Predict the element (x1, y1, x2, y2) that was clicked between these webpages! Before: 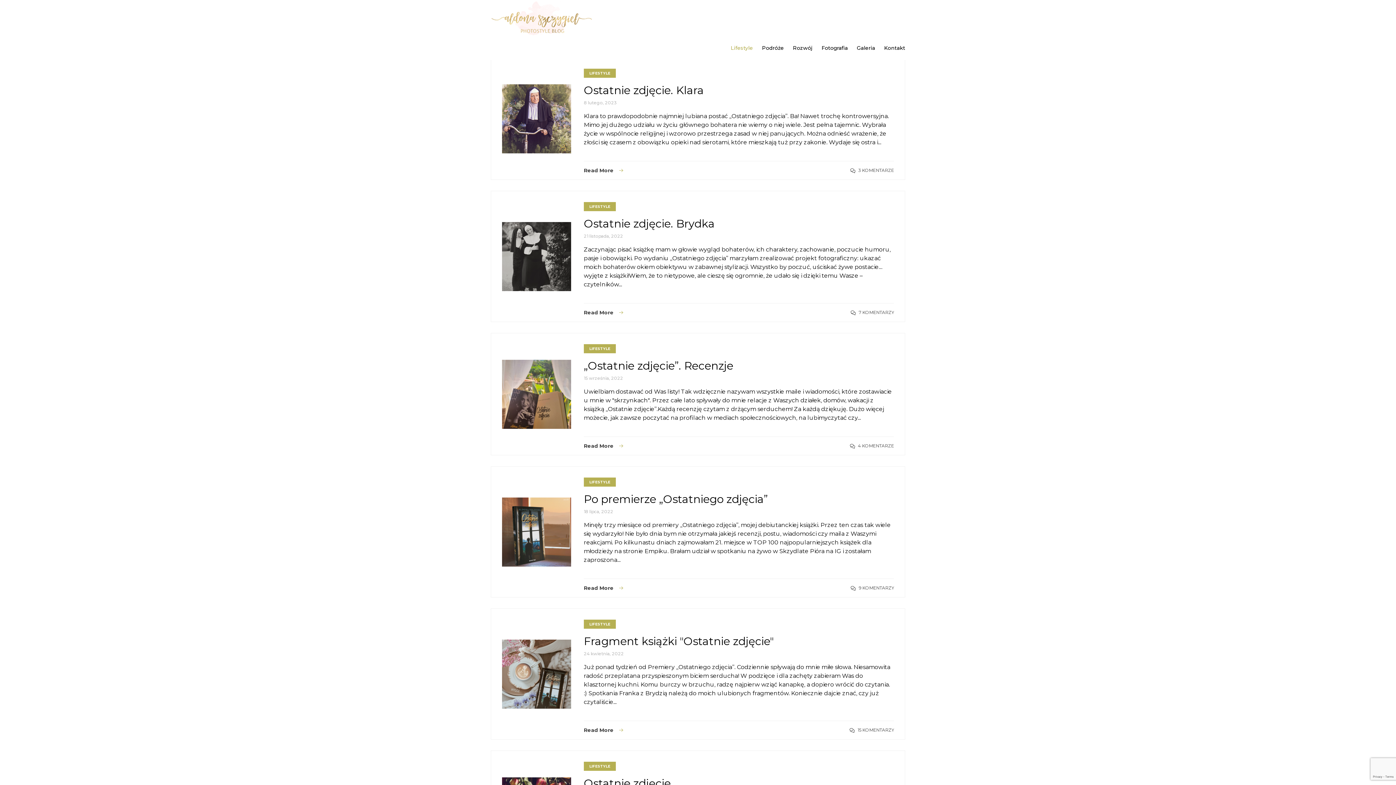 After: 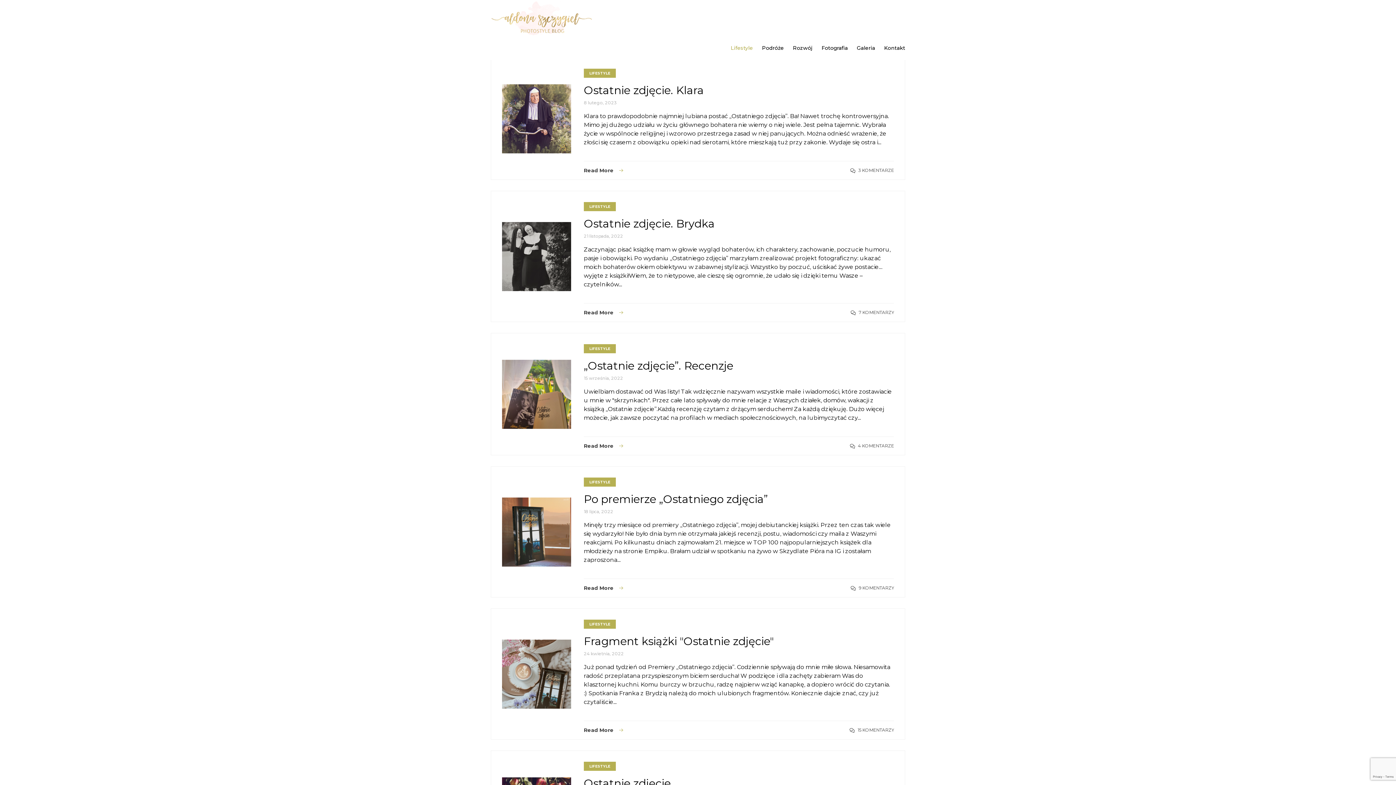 Action: bbox: (584, 620, 616, 629) label: LIFESTYLE